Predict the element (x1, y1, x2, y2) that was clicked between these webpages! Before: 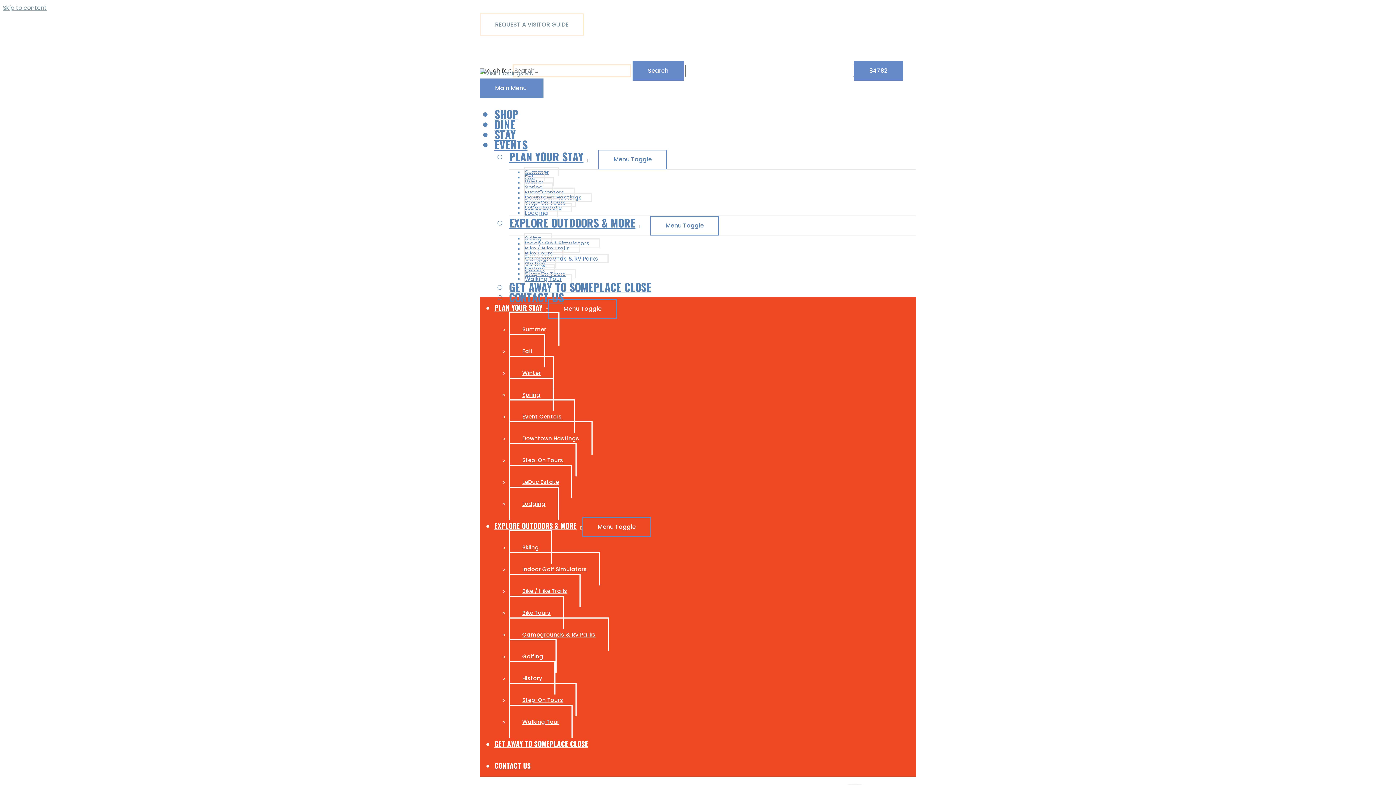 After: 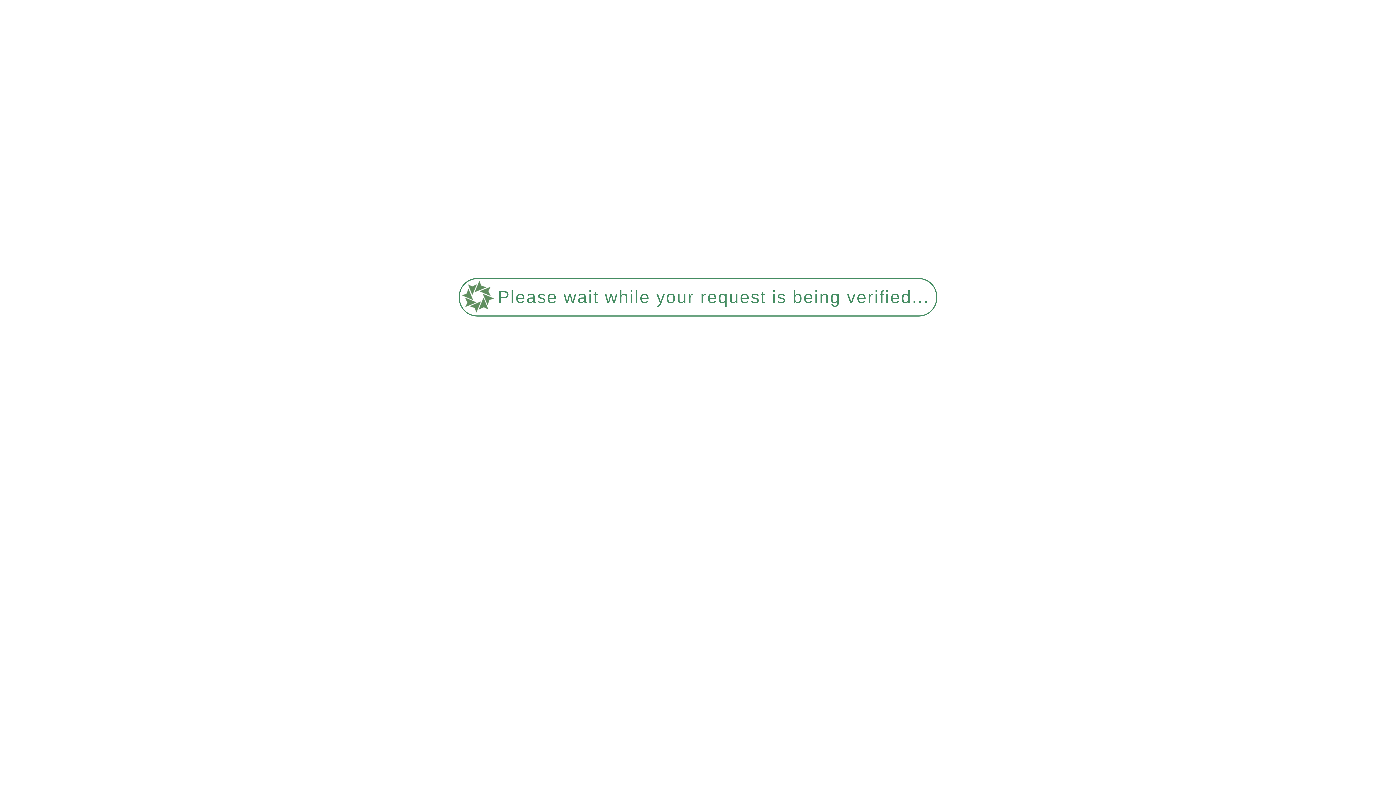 Action: label: REQUEST A VISITOR GUIDE bbox: (480, 13, 584, 35)